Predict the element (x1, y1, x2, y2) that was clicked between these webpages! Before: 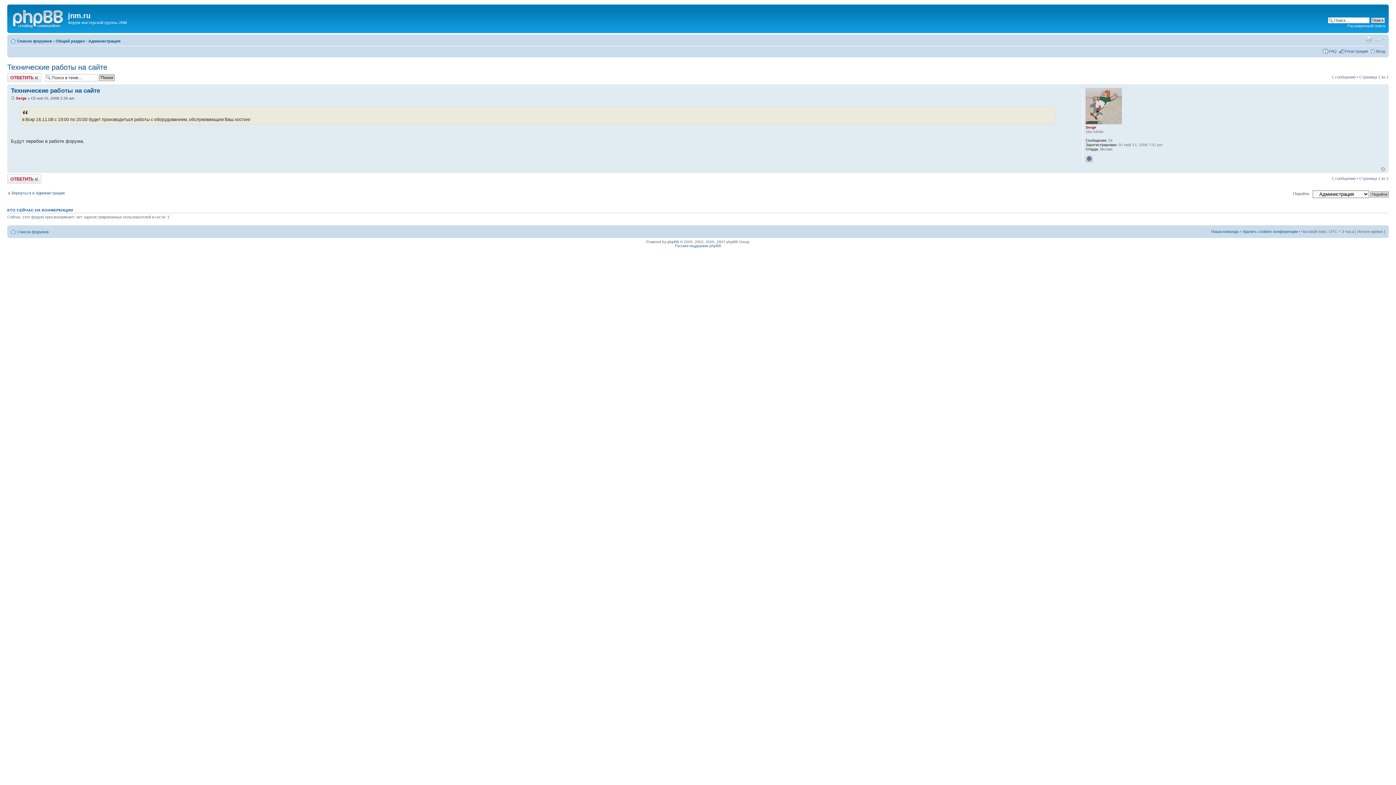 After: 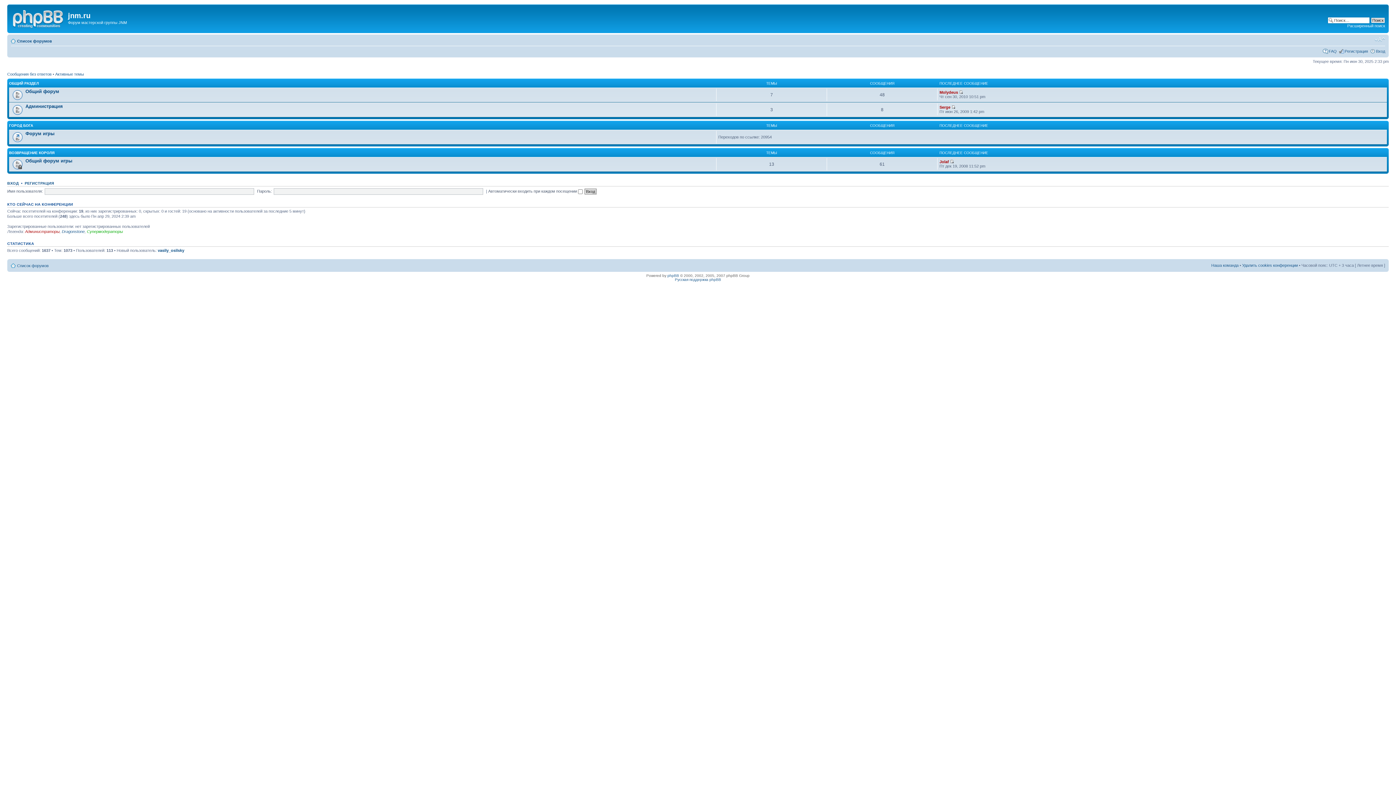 Action: bbox: (17, 38, 52, 43) label: Список форумов